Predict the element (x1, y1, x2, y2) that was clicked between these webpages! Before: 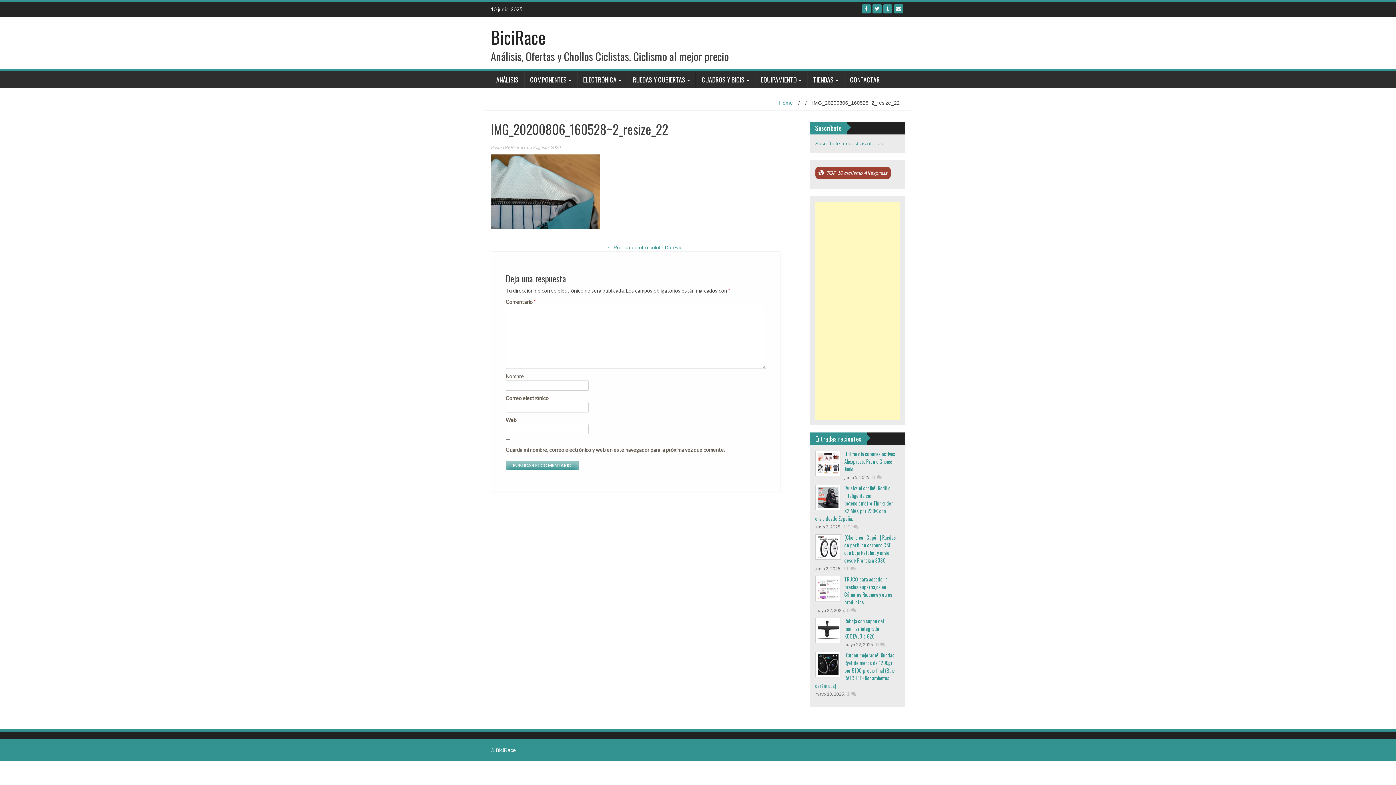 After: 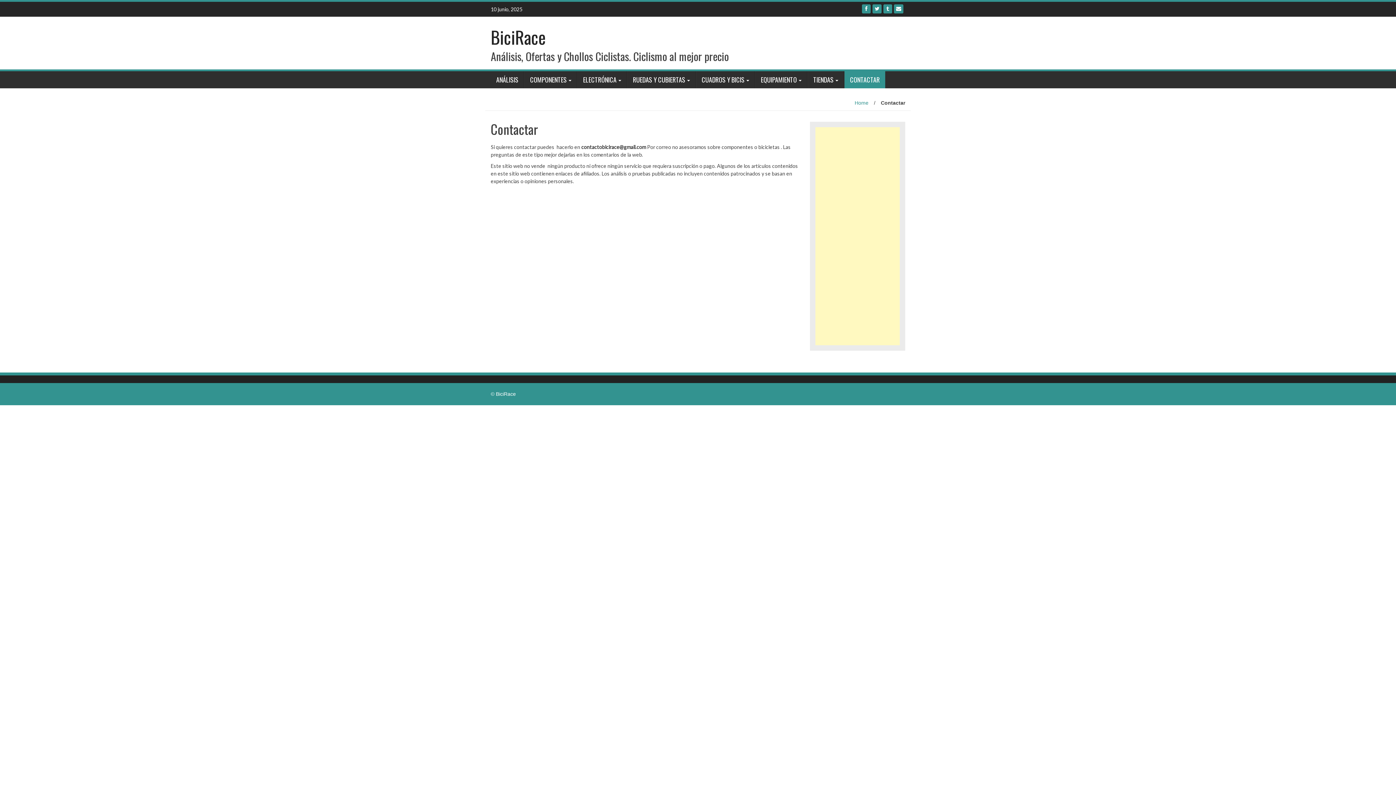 Action: label: CONTACTAR bbox: (844, 71, 885, 88)